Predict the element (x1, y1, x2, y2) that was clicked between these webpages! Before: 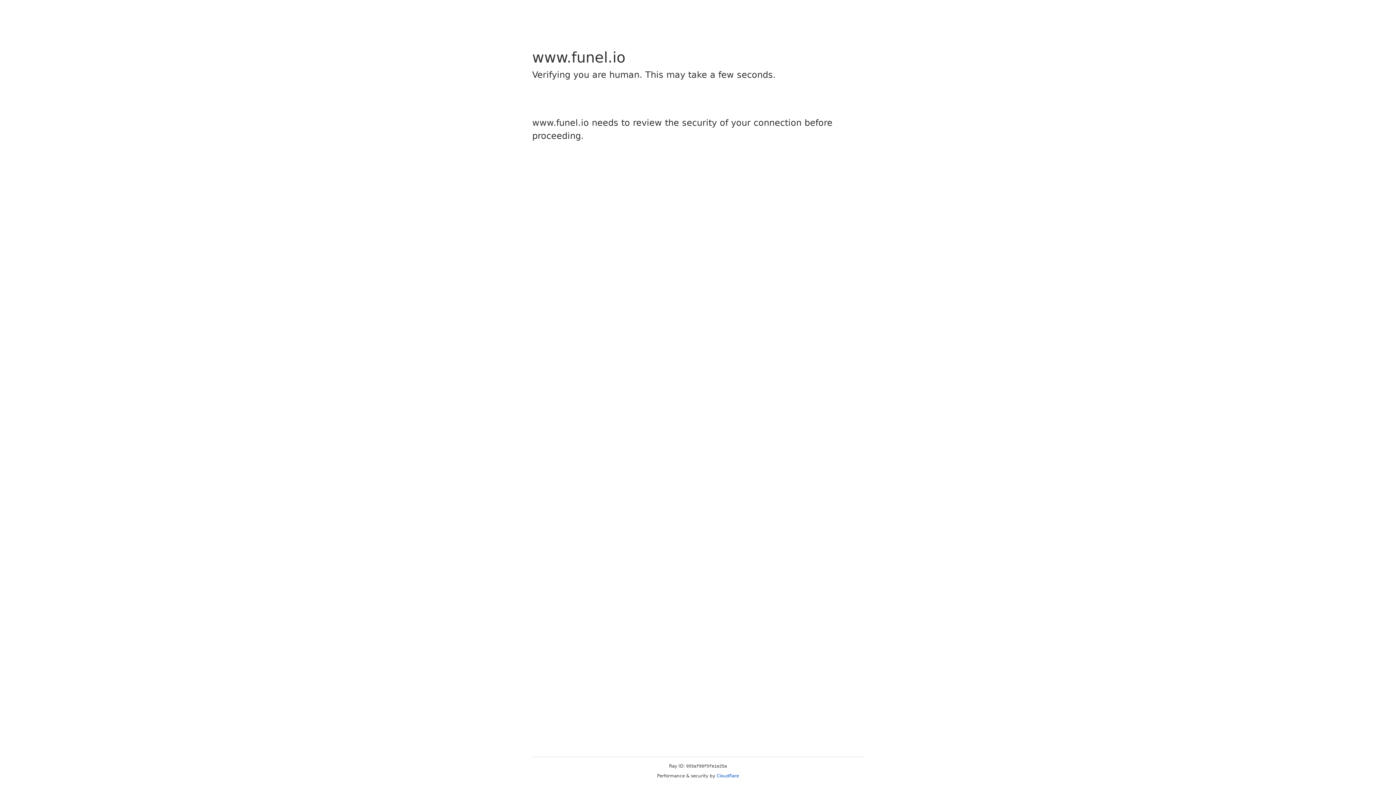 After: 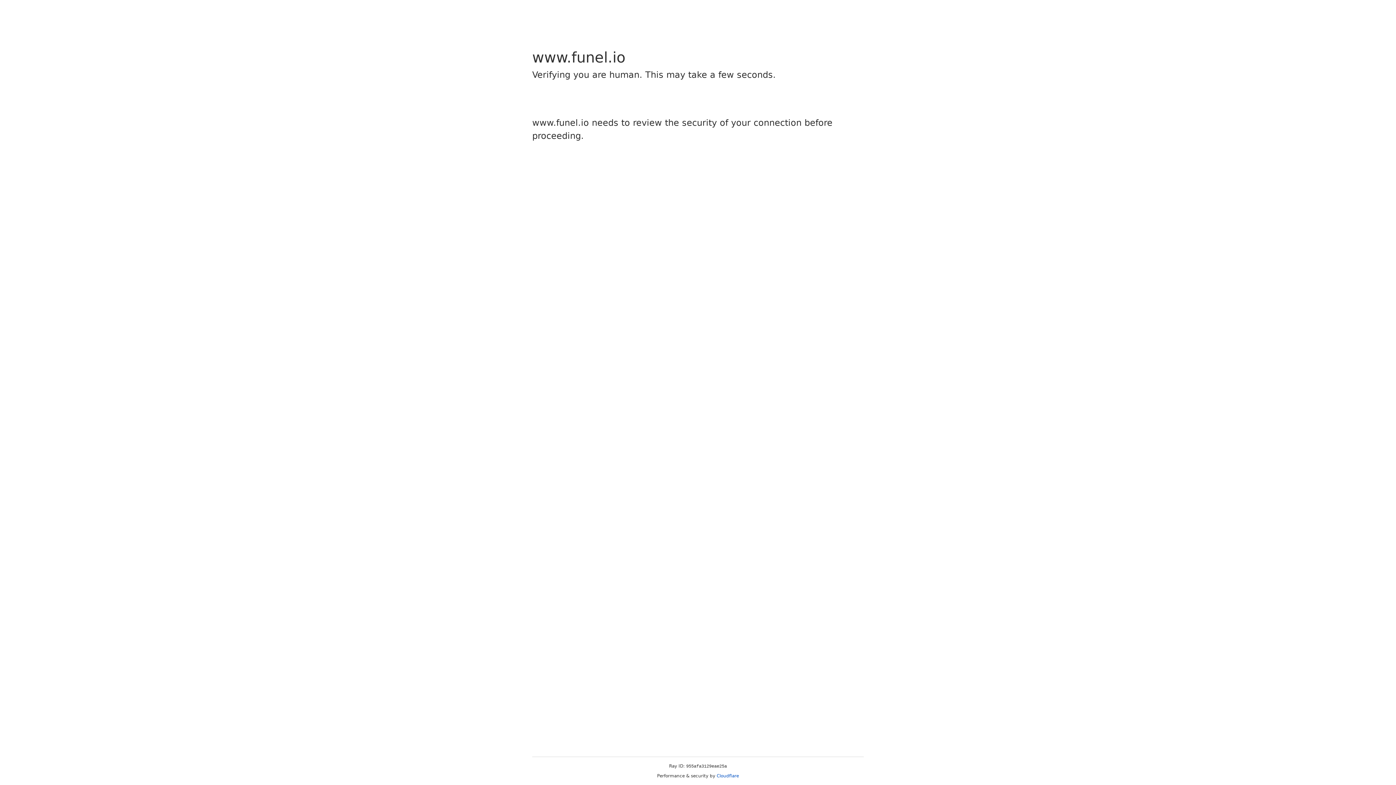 Action: bbox: (716, 773, 739, 778) label: Cloudflare